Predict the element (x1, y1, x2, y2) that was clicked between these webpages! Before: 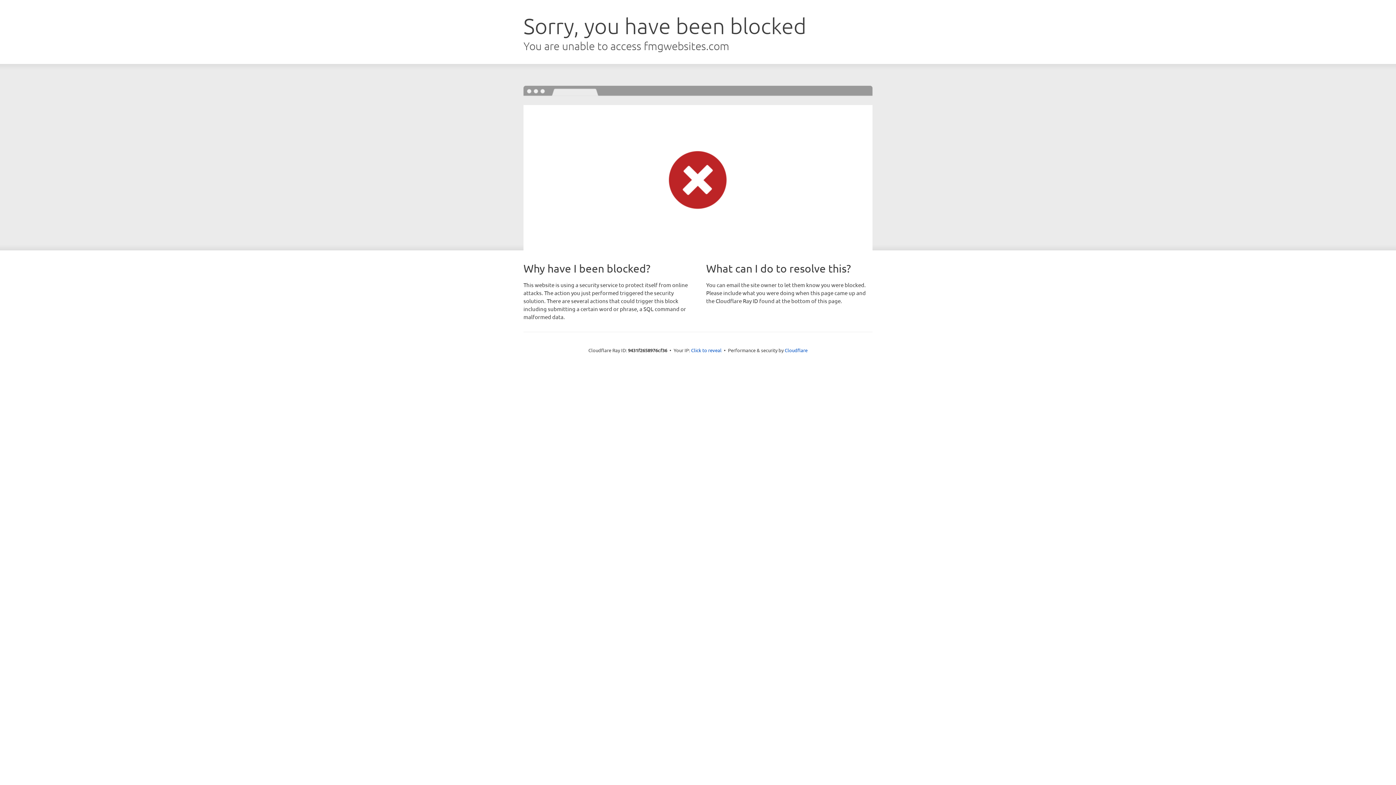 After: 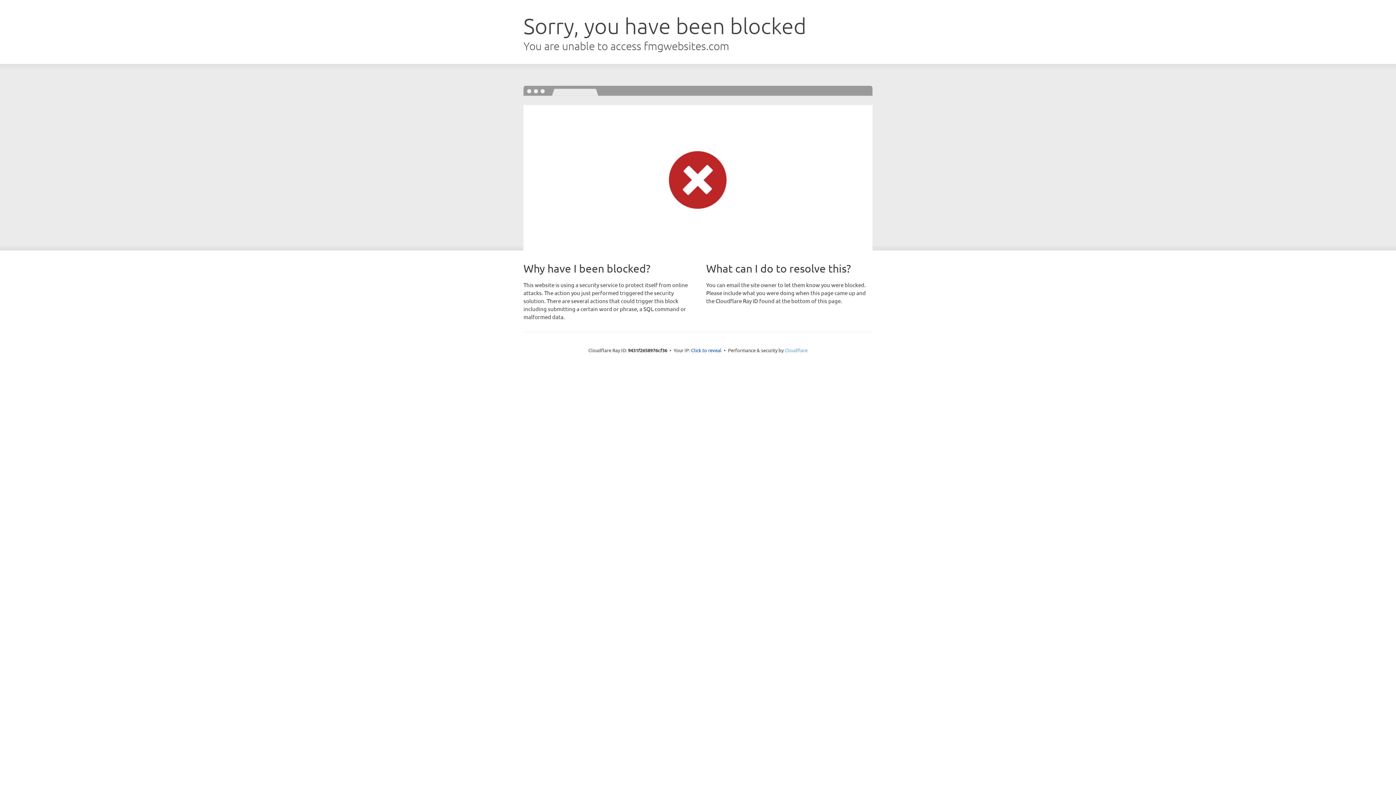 Action: bbox: (784, 347, 807, 353) label: Cloudflare